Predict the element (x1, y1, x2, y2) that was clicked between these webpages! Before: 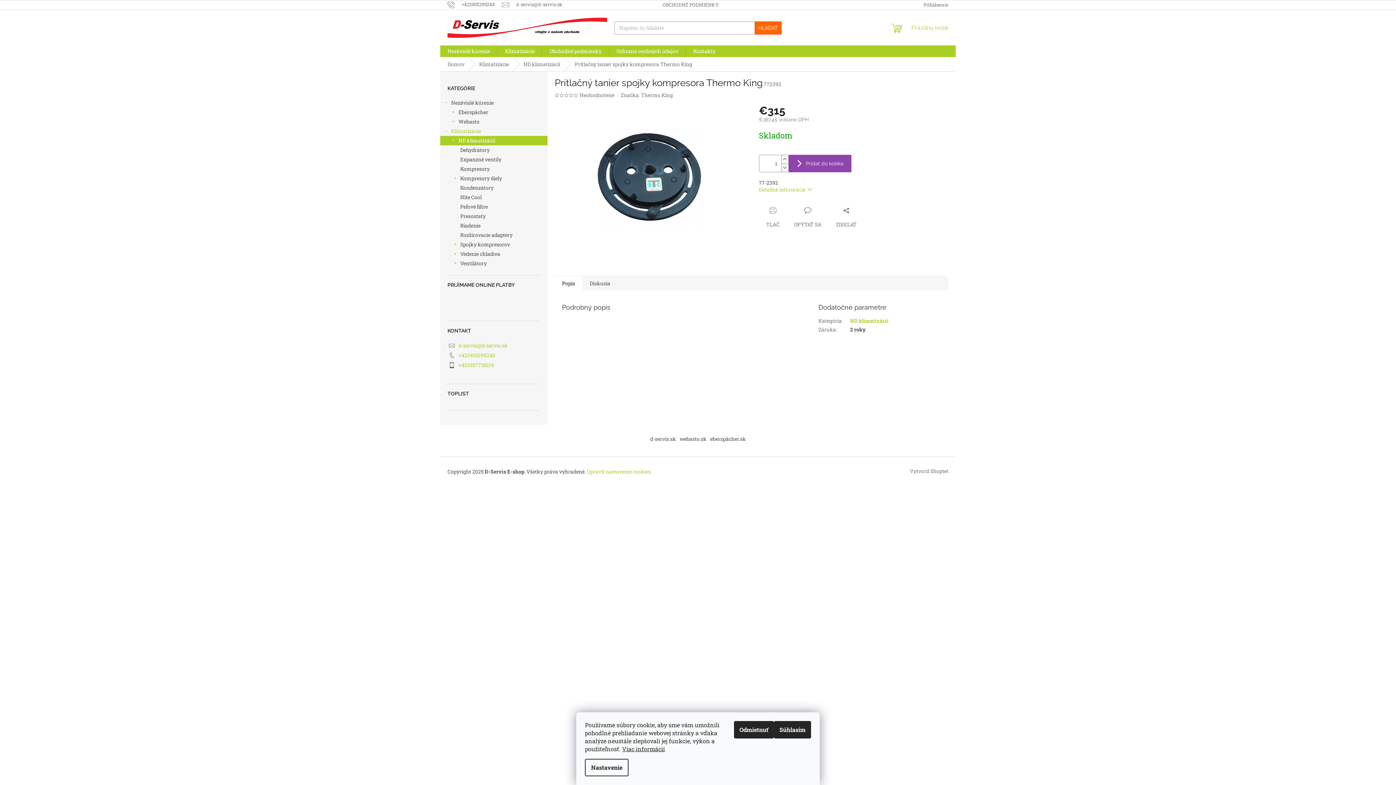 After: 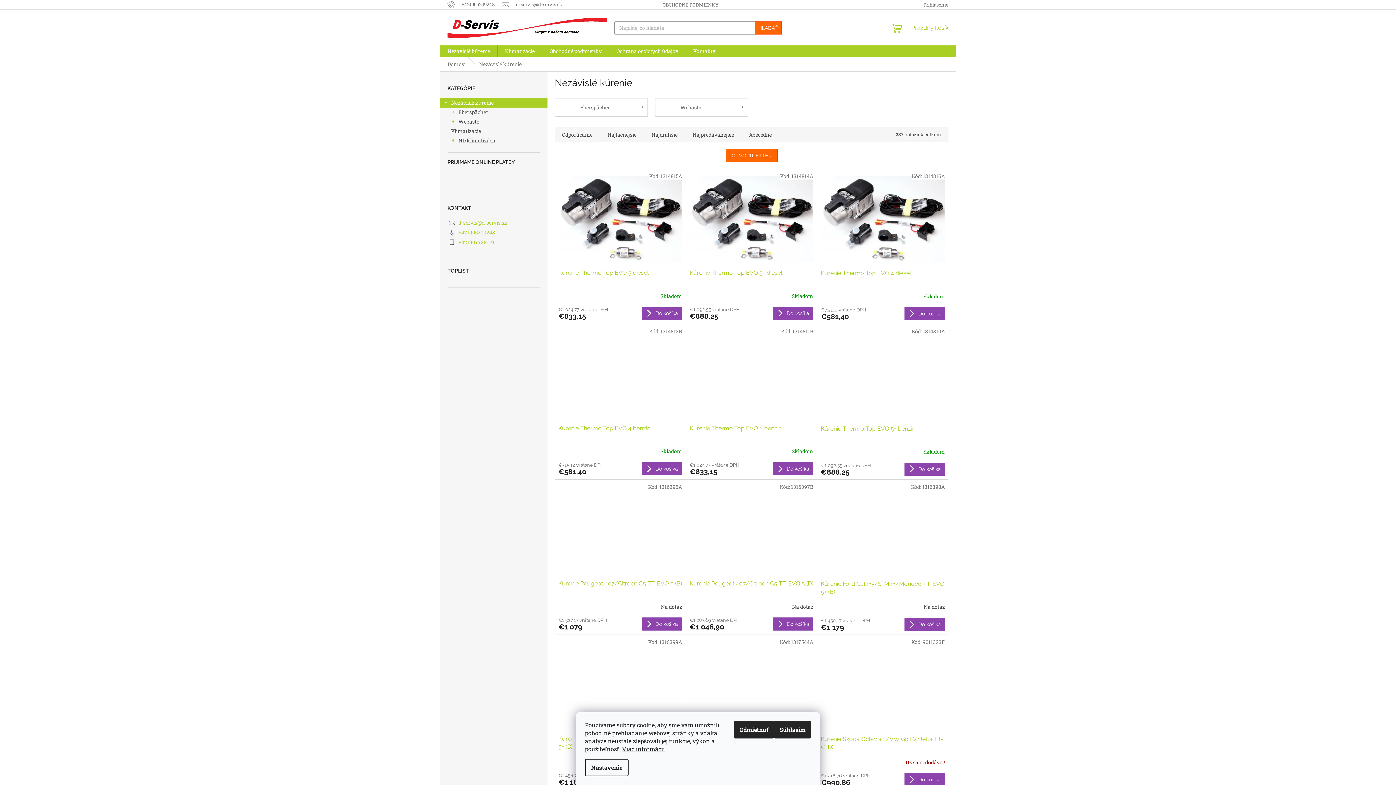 Action: bbox: (440, 98, 547, 107) label: Nezávislé kúrenie
 